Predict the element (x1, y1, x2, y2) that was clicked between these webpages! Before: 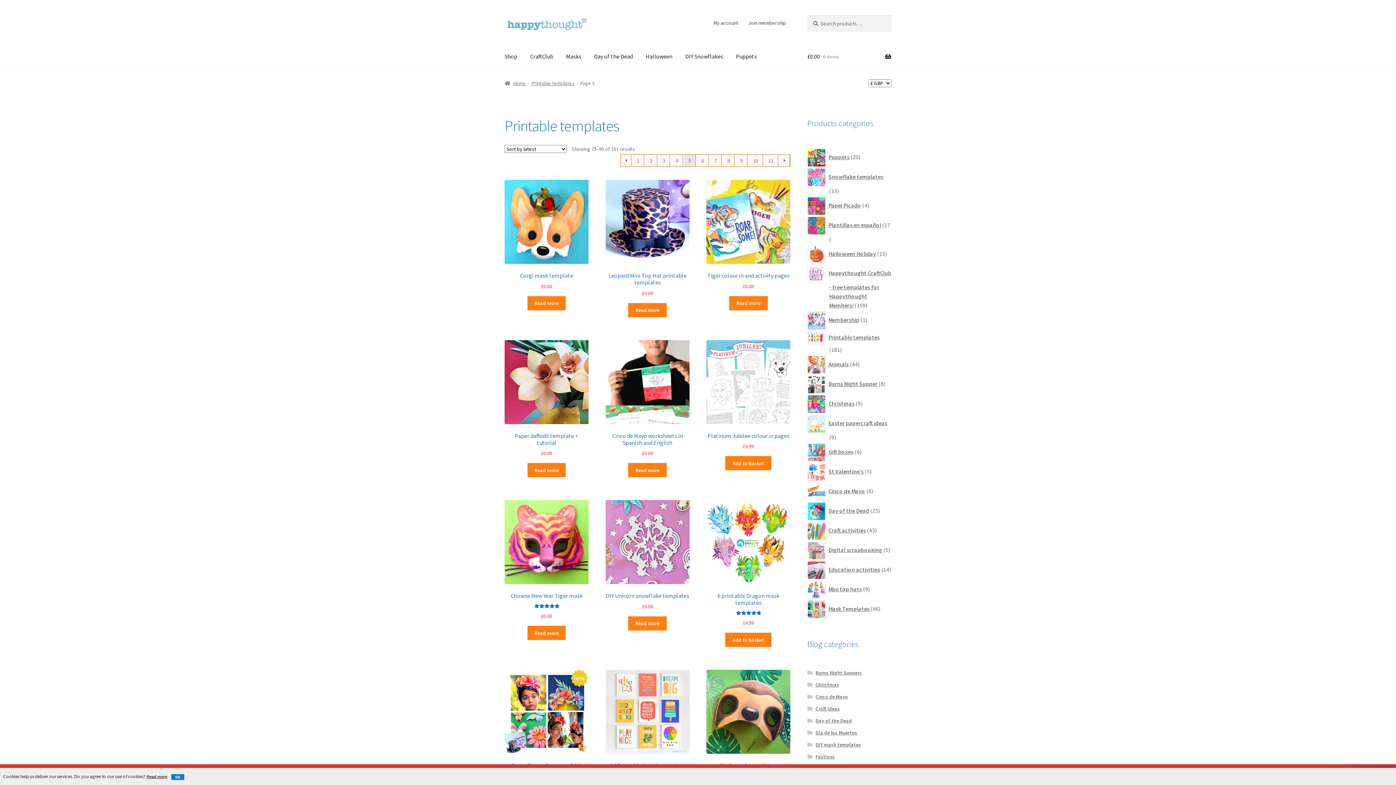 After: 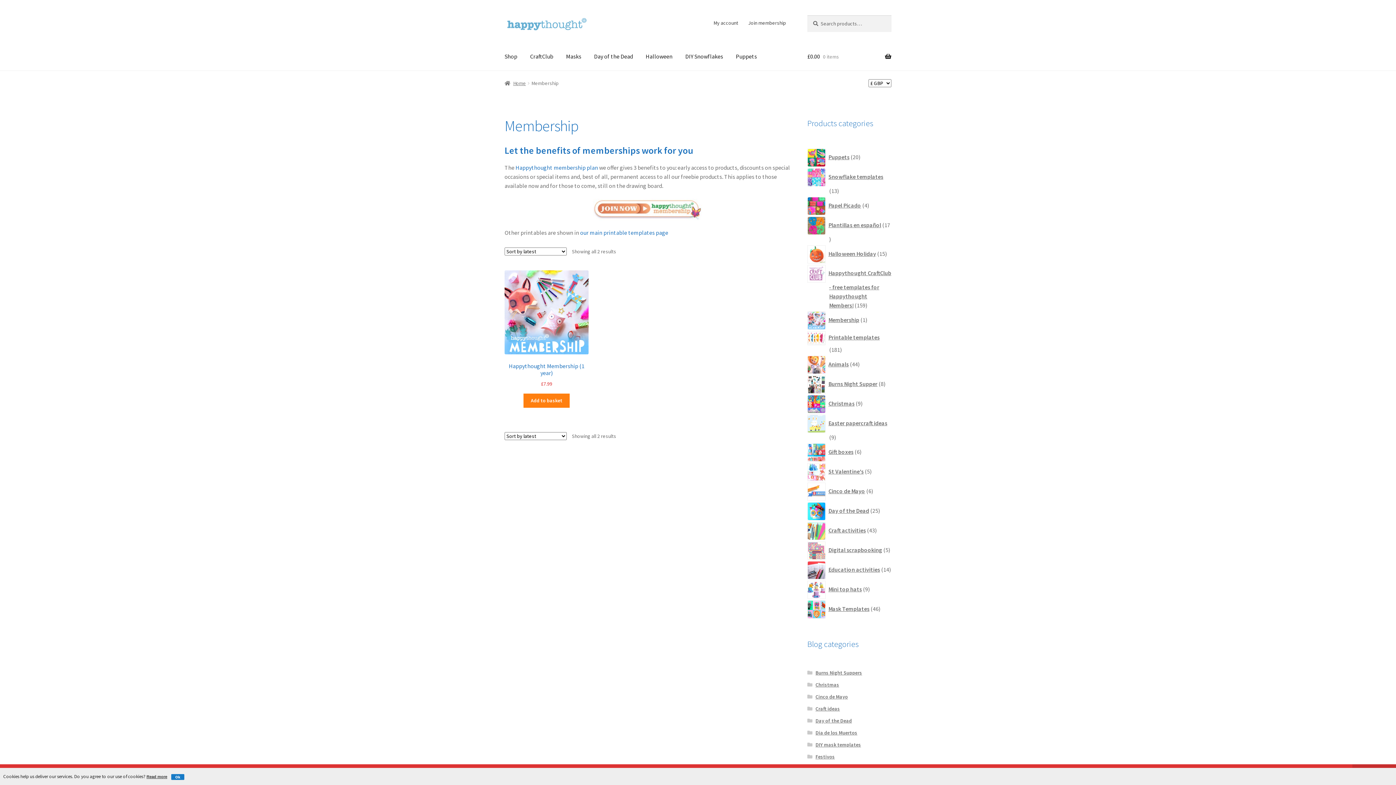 Action: label: Membership bbox: (829, 316, 859, 323)